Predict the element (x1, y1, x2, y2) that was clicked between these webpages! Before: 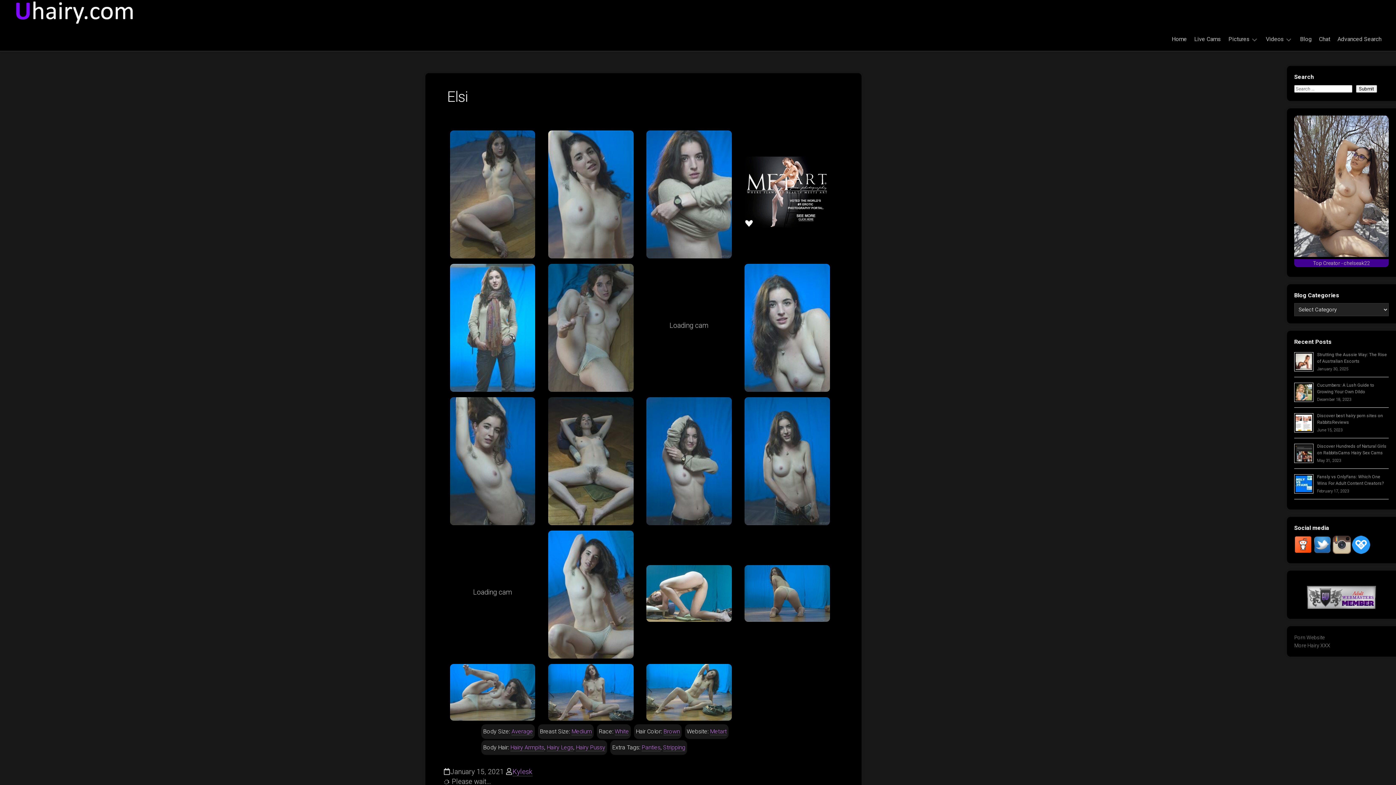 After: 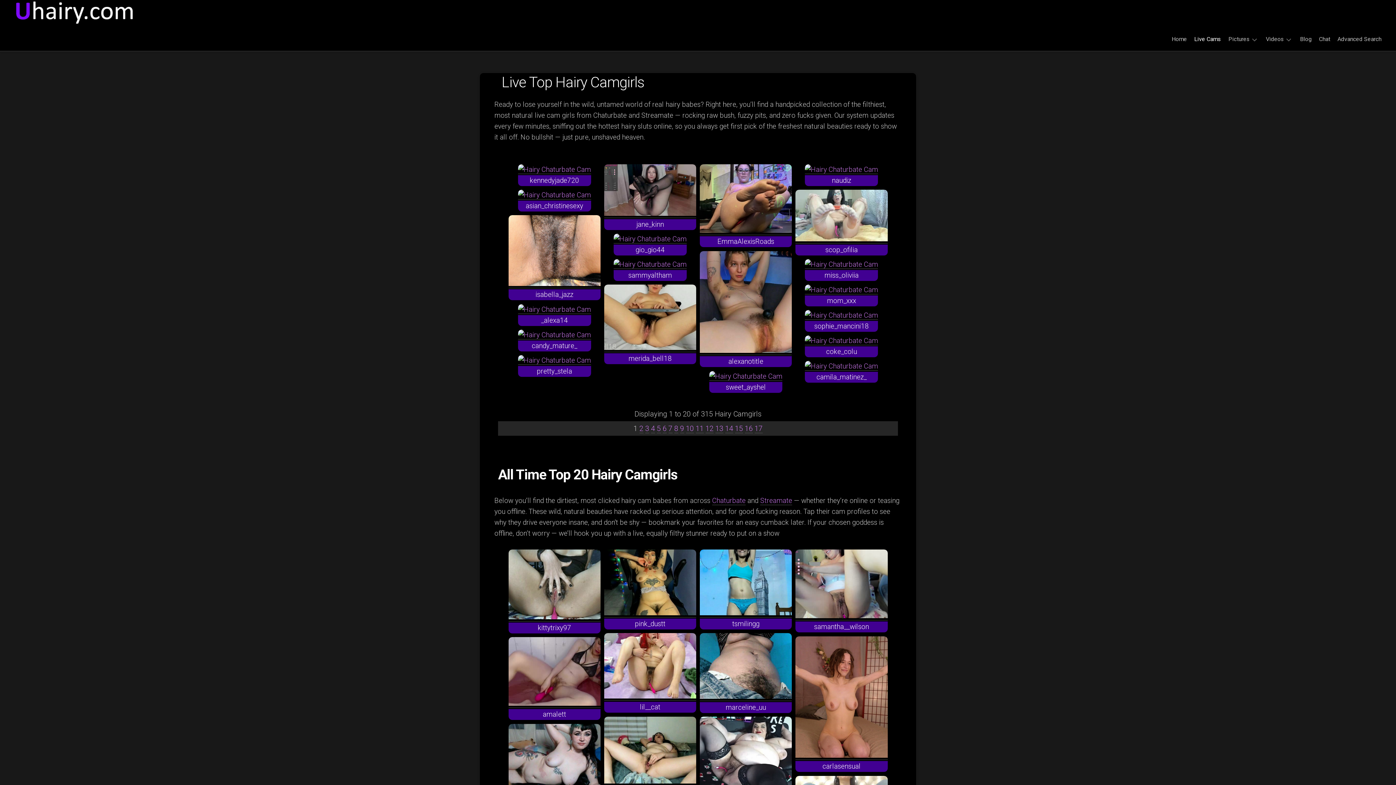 Action: label: Live Cams bbox: (1194, 35, 1221, 42)